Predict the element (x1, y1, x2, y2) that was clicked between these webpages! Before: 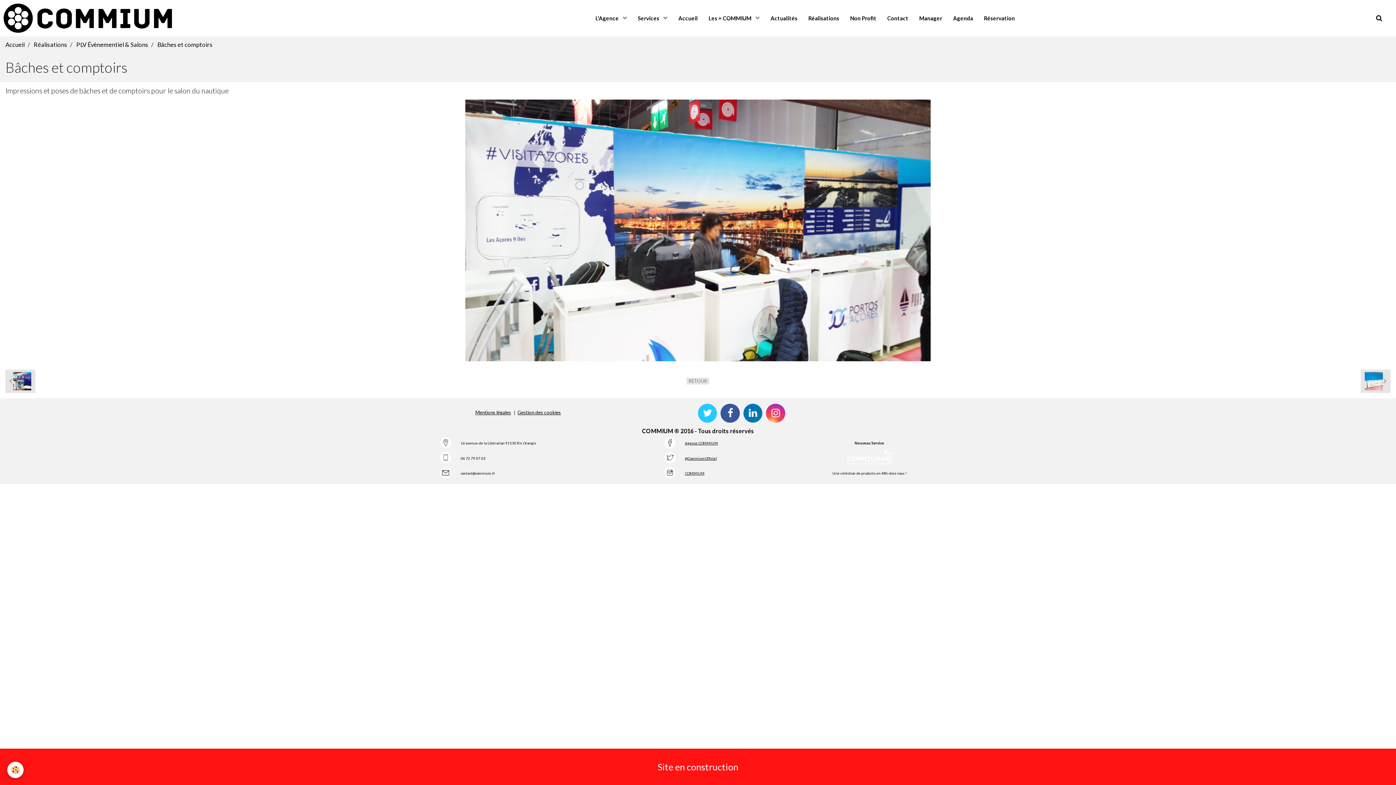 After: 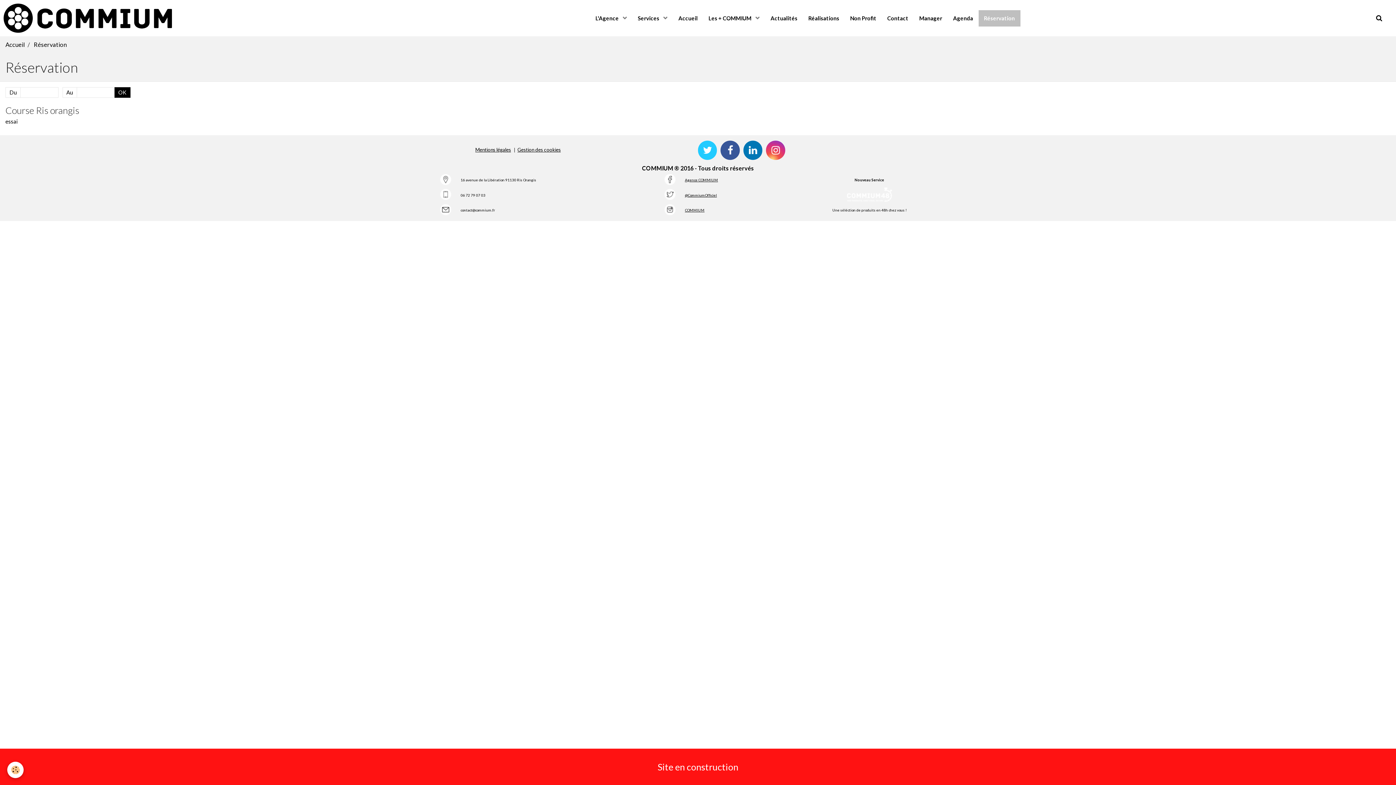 Action: bbox: (978, 10, 1020, 26) label: Réservation